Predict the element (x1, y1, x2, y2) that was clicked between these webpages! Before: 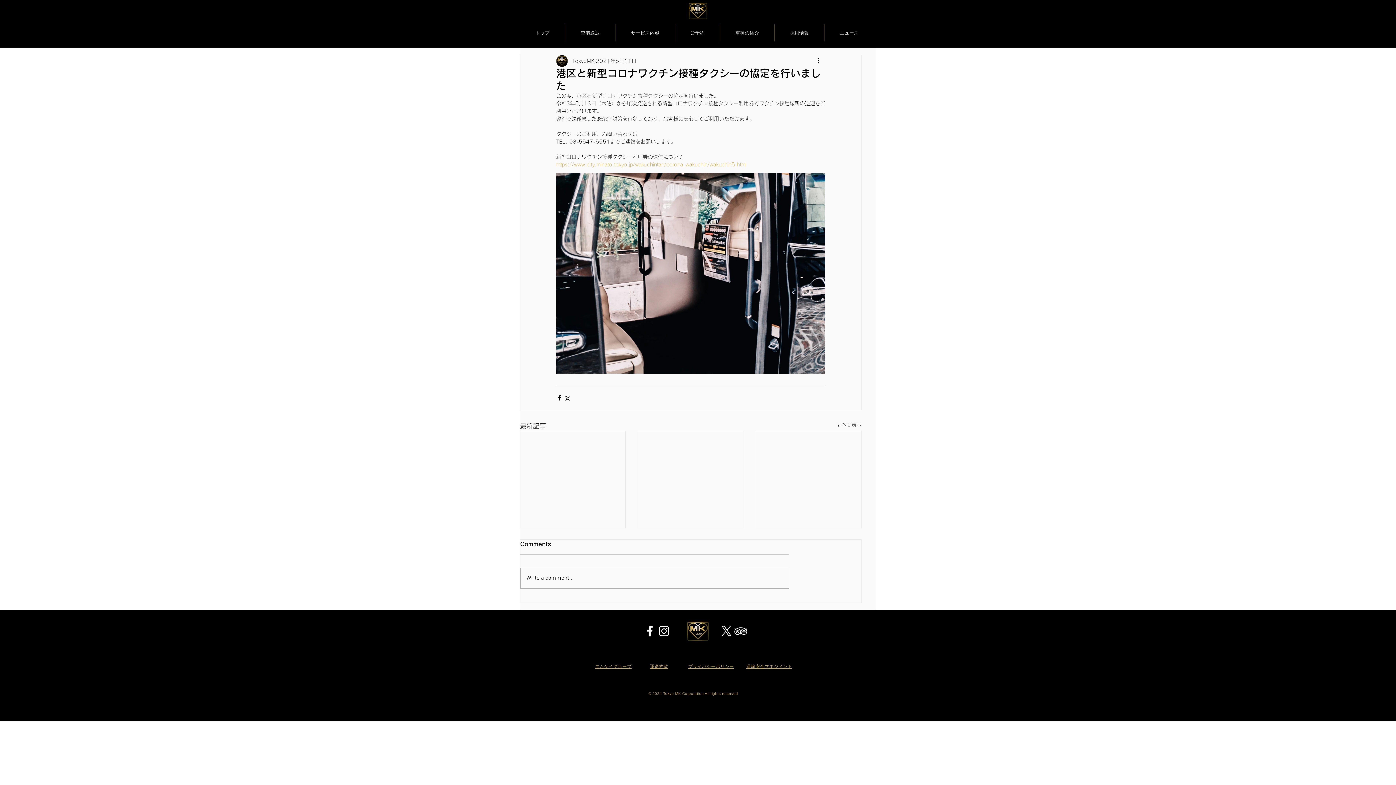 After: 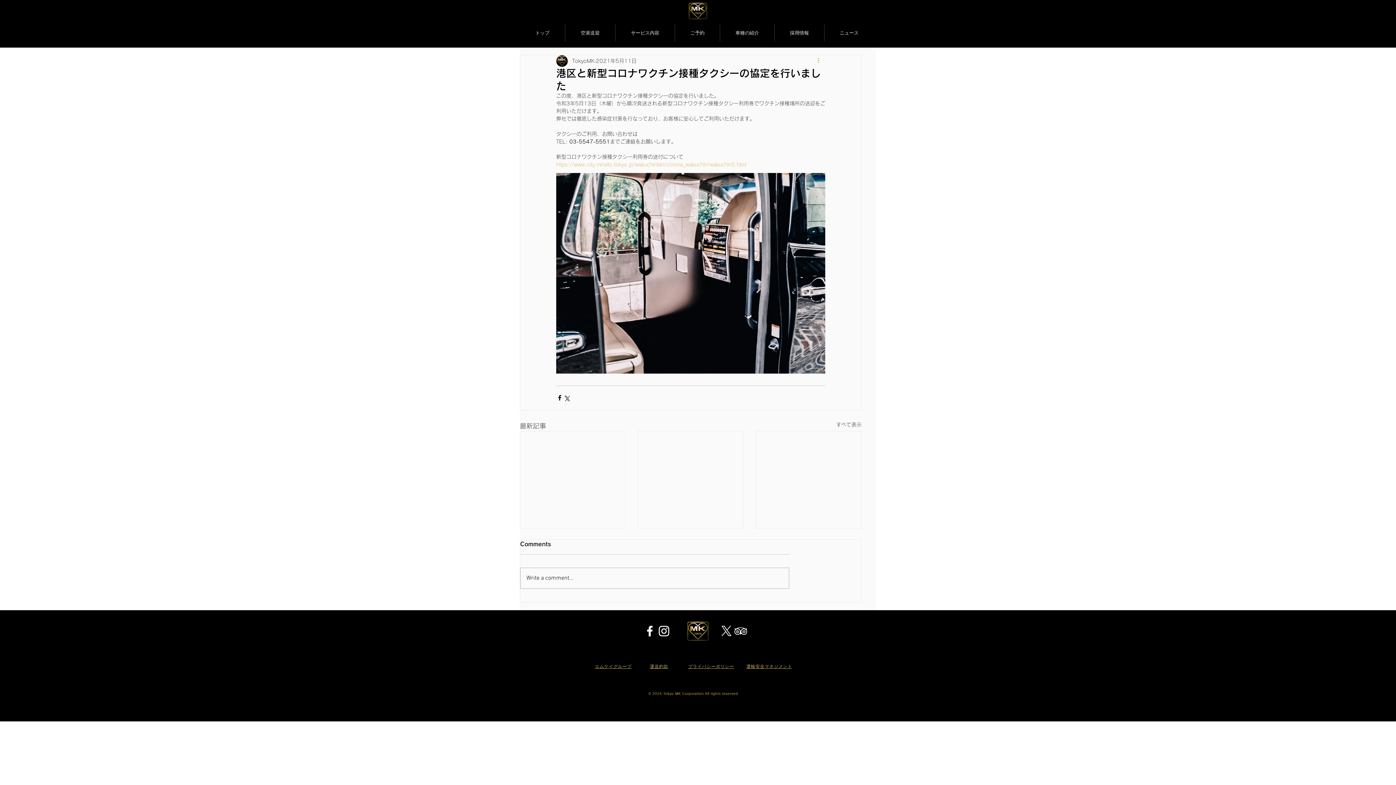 Action: label: その他のアクション bbox: (816, 56, 825, 65)